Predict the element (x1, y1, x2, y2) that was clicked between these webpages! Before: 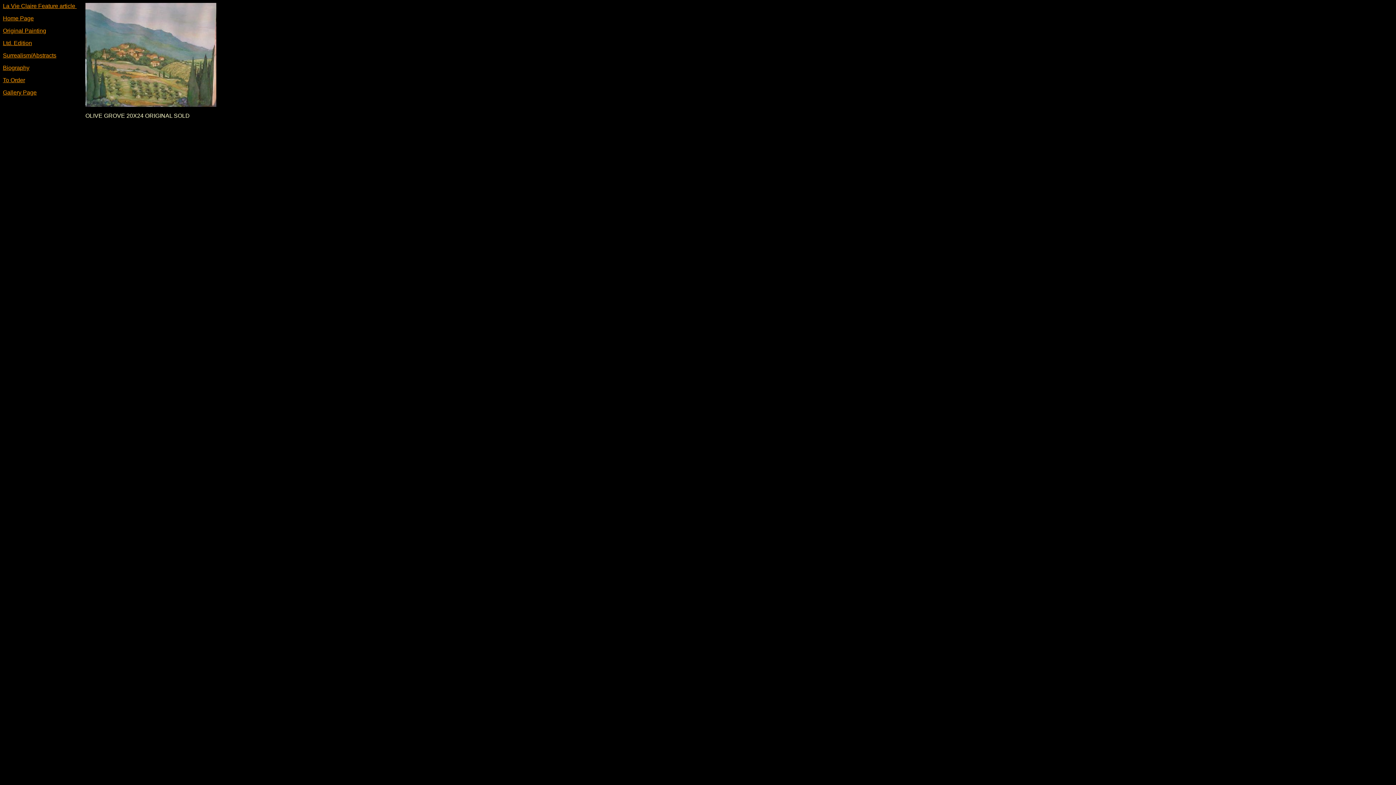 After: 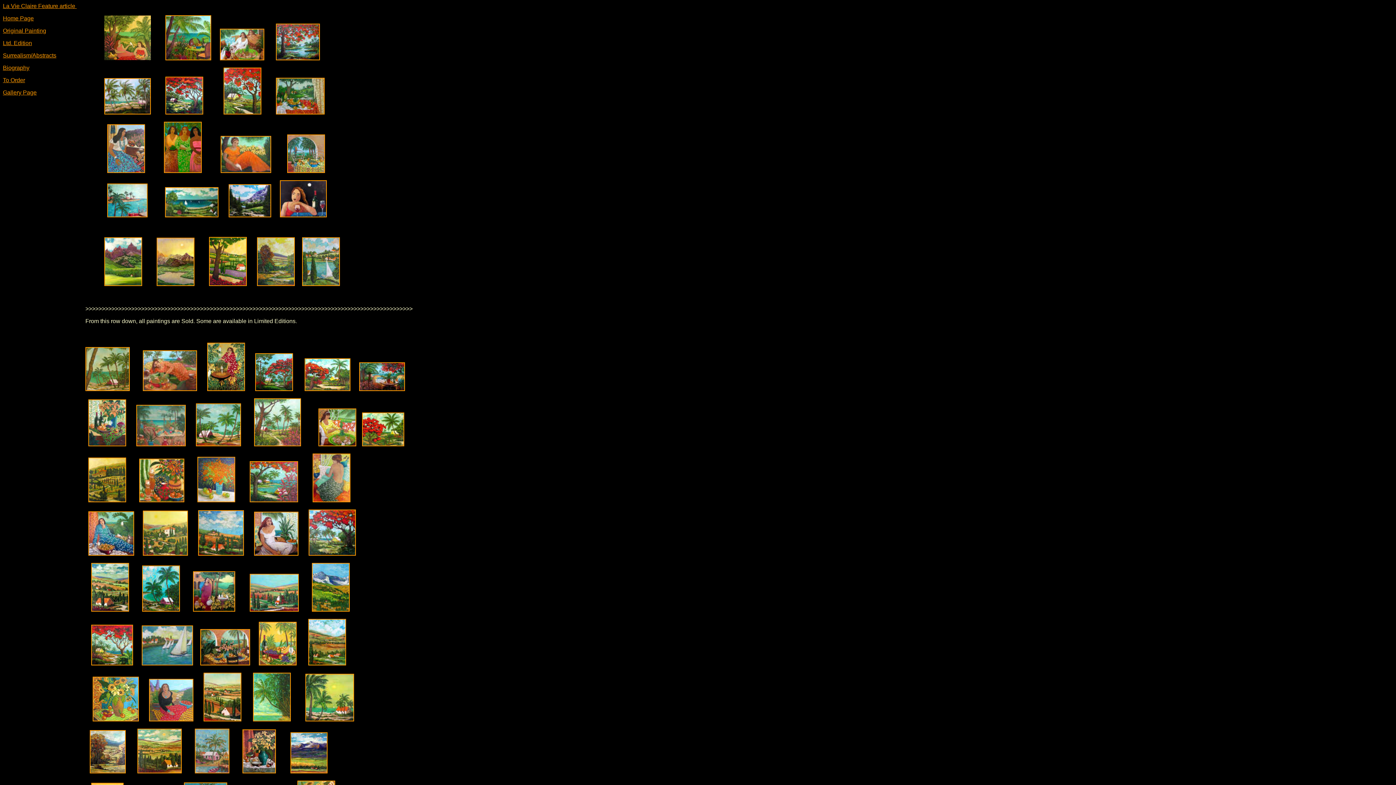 Action: bbox: (2, 27, 46, 33) label: Original Painting